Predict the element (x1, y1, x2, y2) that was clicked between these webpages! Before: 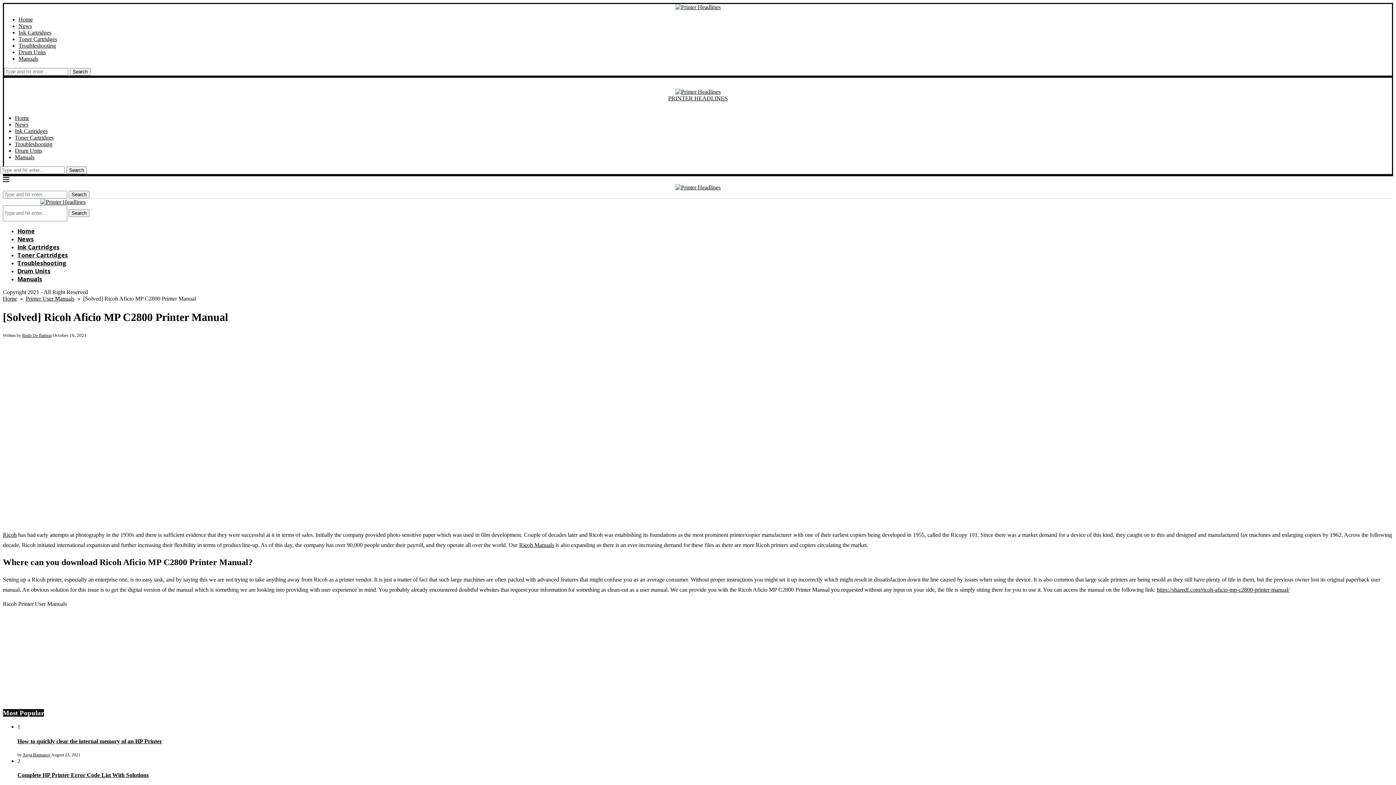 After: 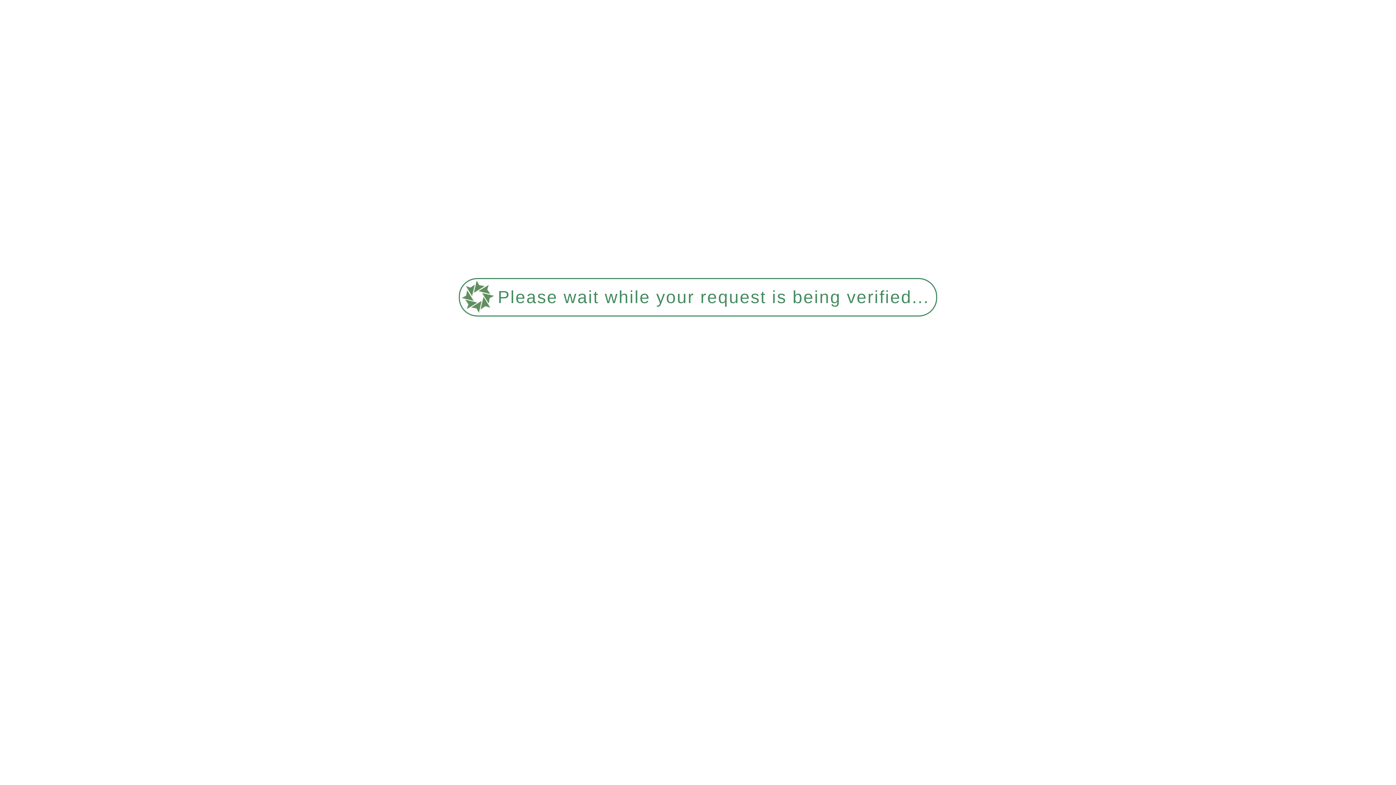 Action: label: How to quickly clear the internal memory of an HP Printer bbox: (17, 738, 162, 744)